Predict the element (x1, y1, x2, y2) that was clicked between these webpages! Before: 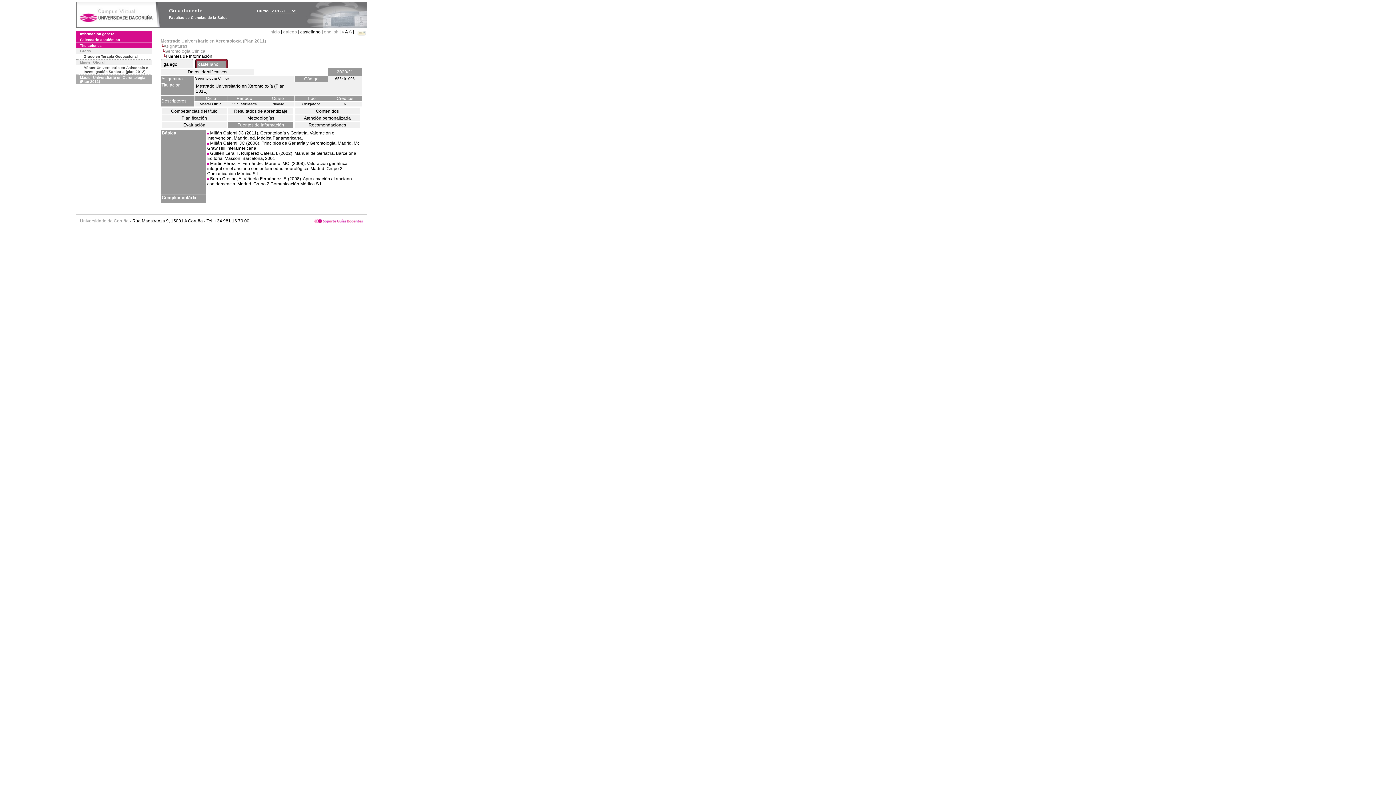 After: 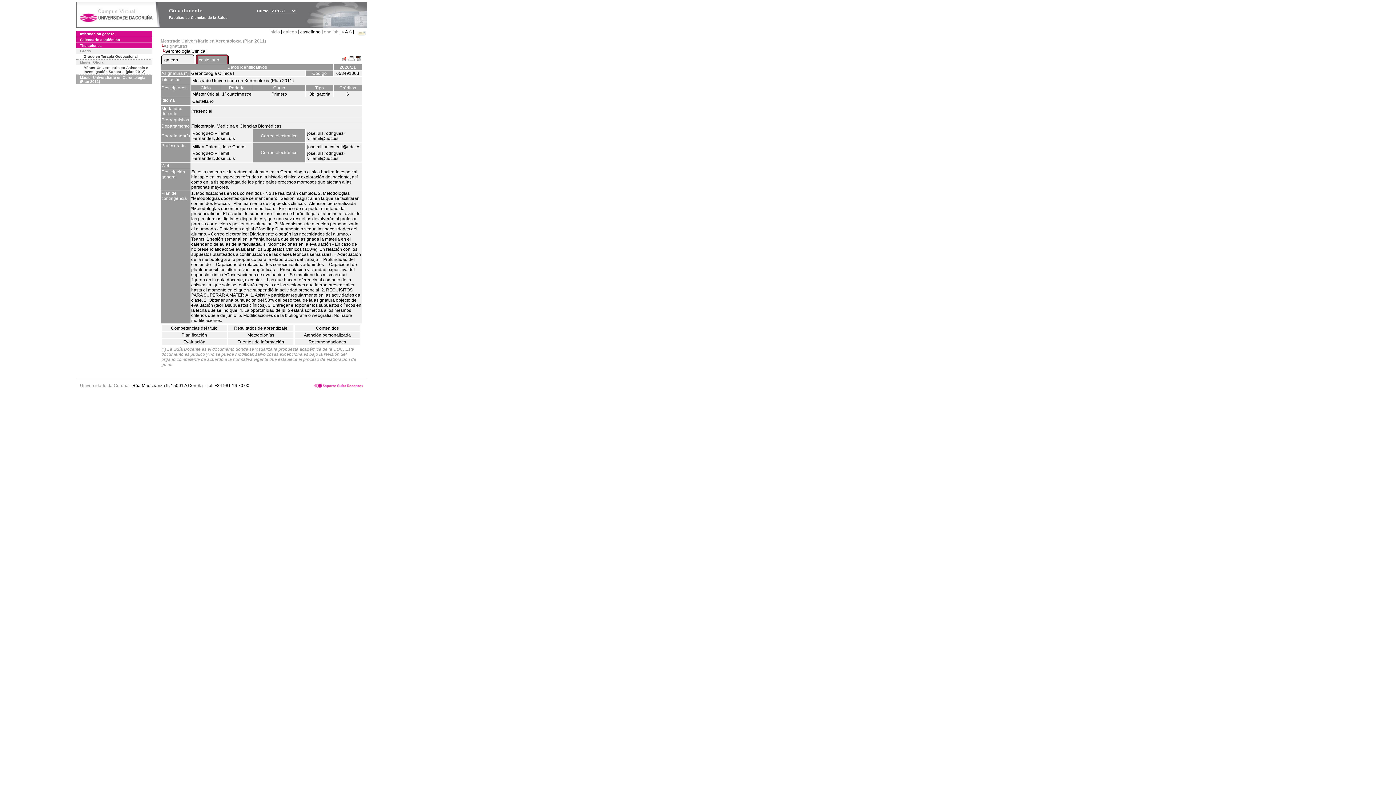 Action: bbox: (161, 68, 253, 75) label: Datos Identificativos